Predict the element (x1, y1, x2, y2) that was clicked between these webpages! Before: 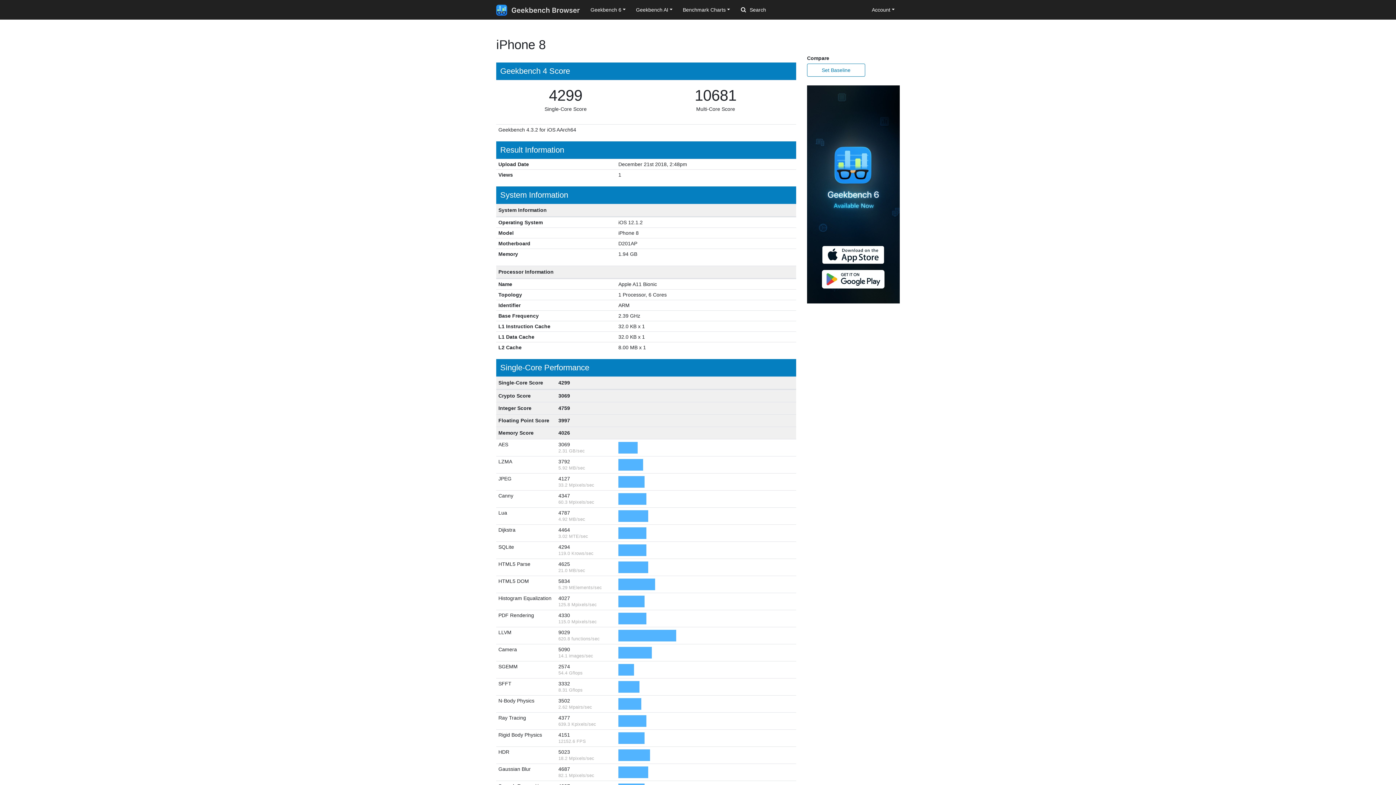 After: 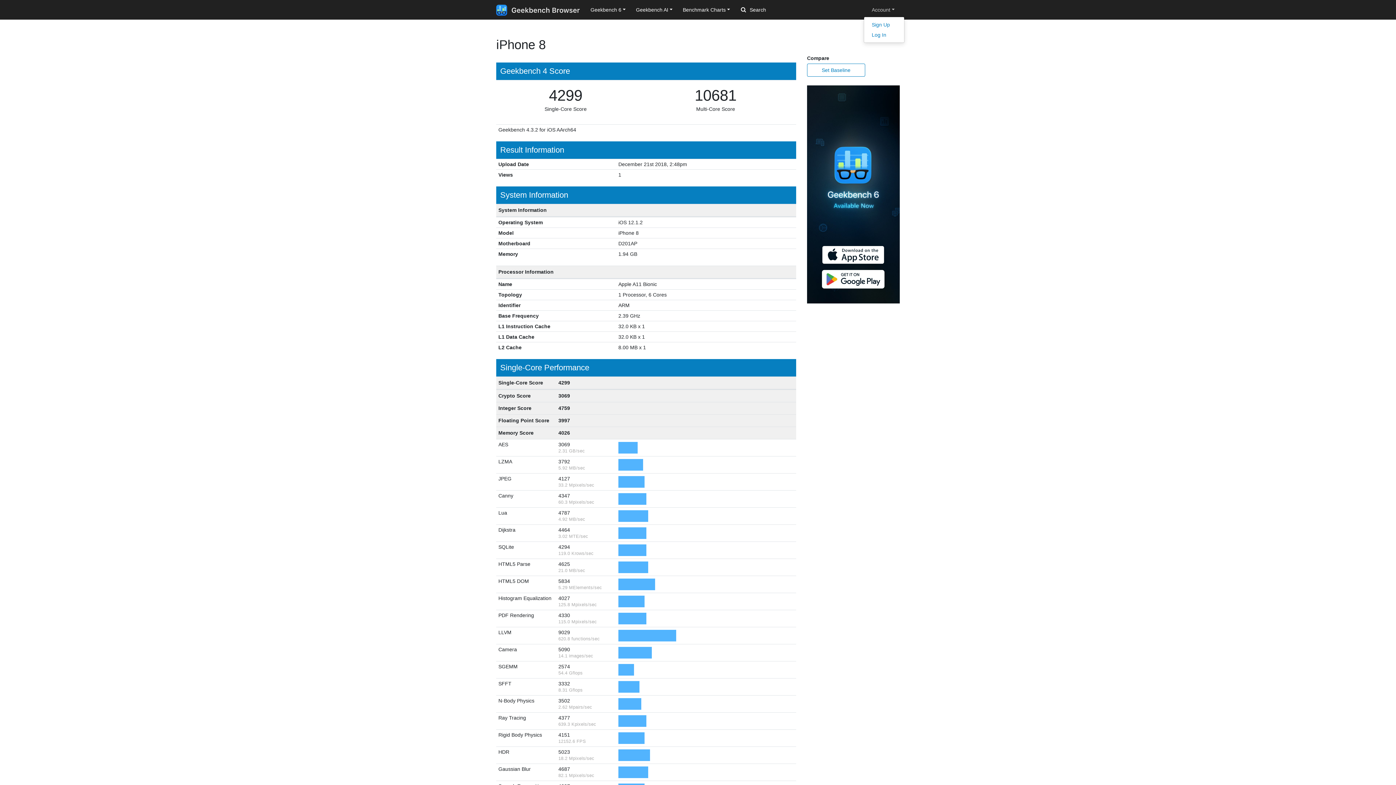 Action: label: Account bbox: (866, 3, 899, 16)